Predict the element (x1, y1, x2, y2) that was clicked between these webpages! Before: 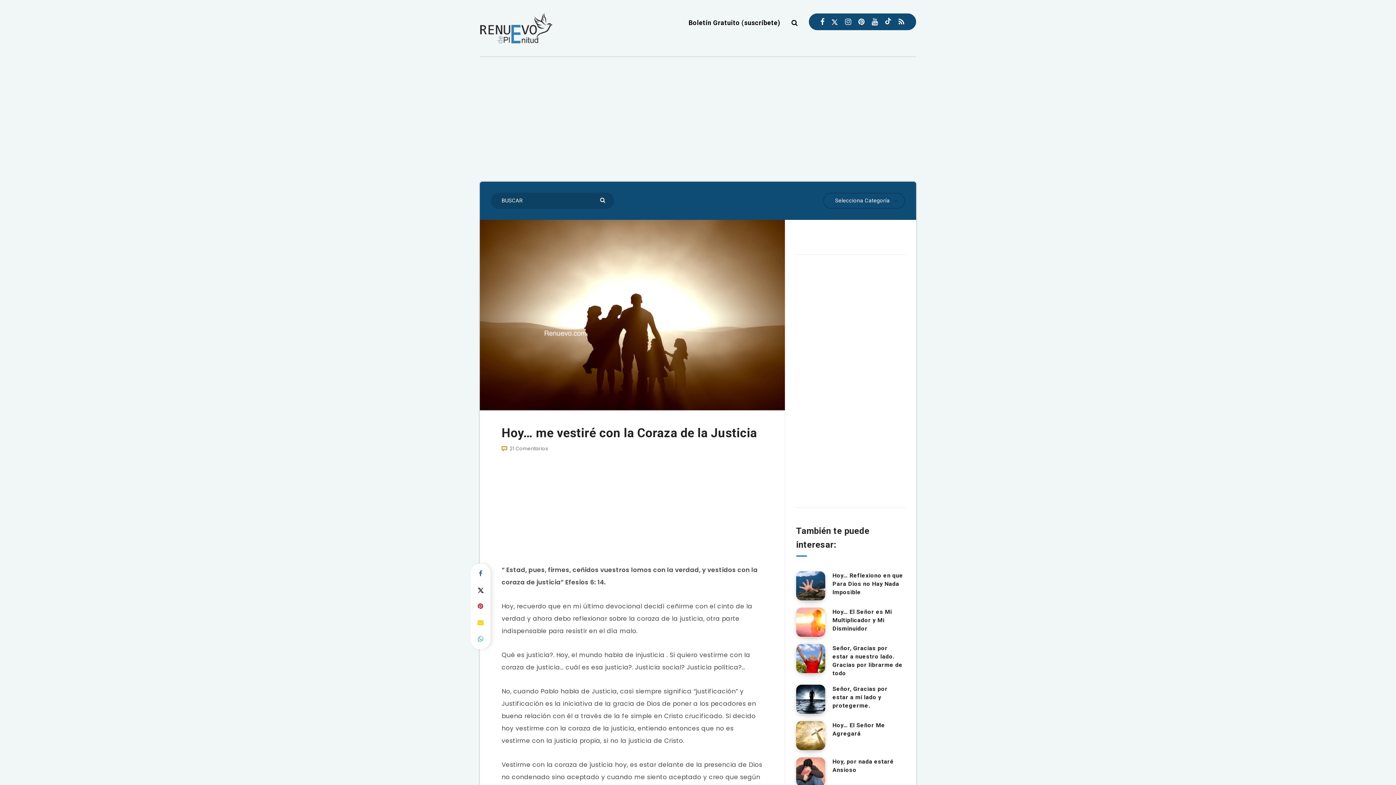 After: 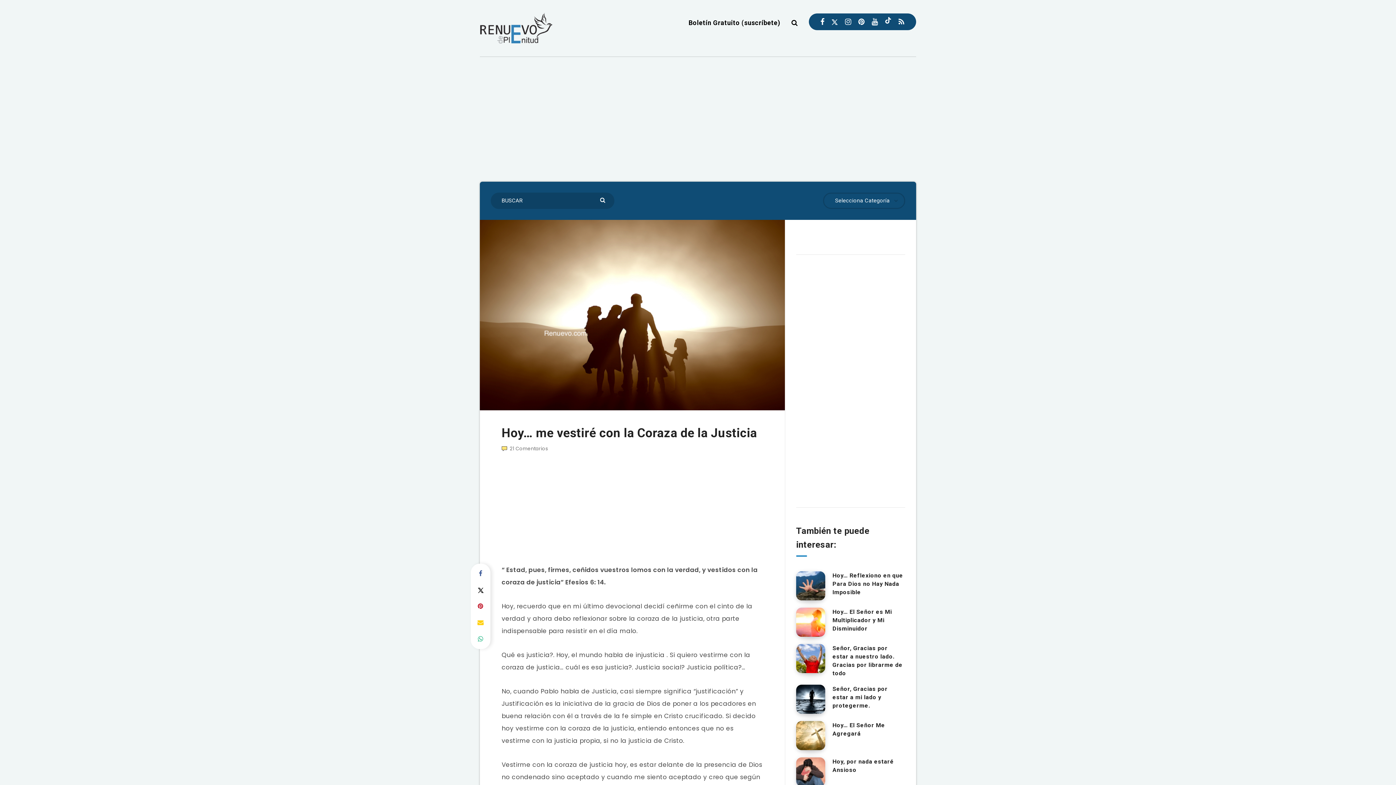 Action: bbox: (885, 15, 891, 28) label: TikTok